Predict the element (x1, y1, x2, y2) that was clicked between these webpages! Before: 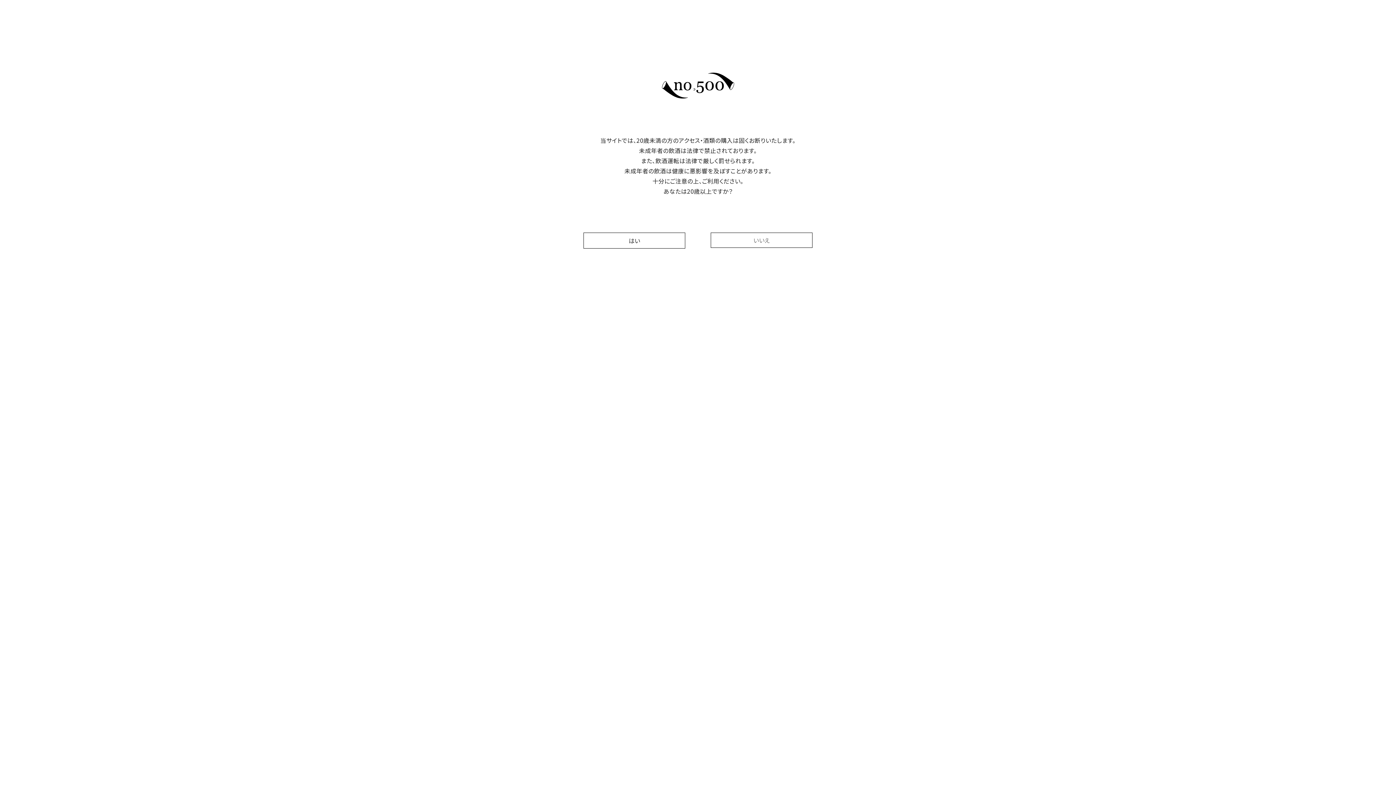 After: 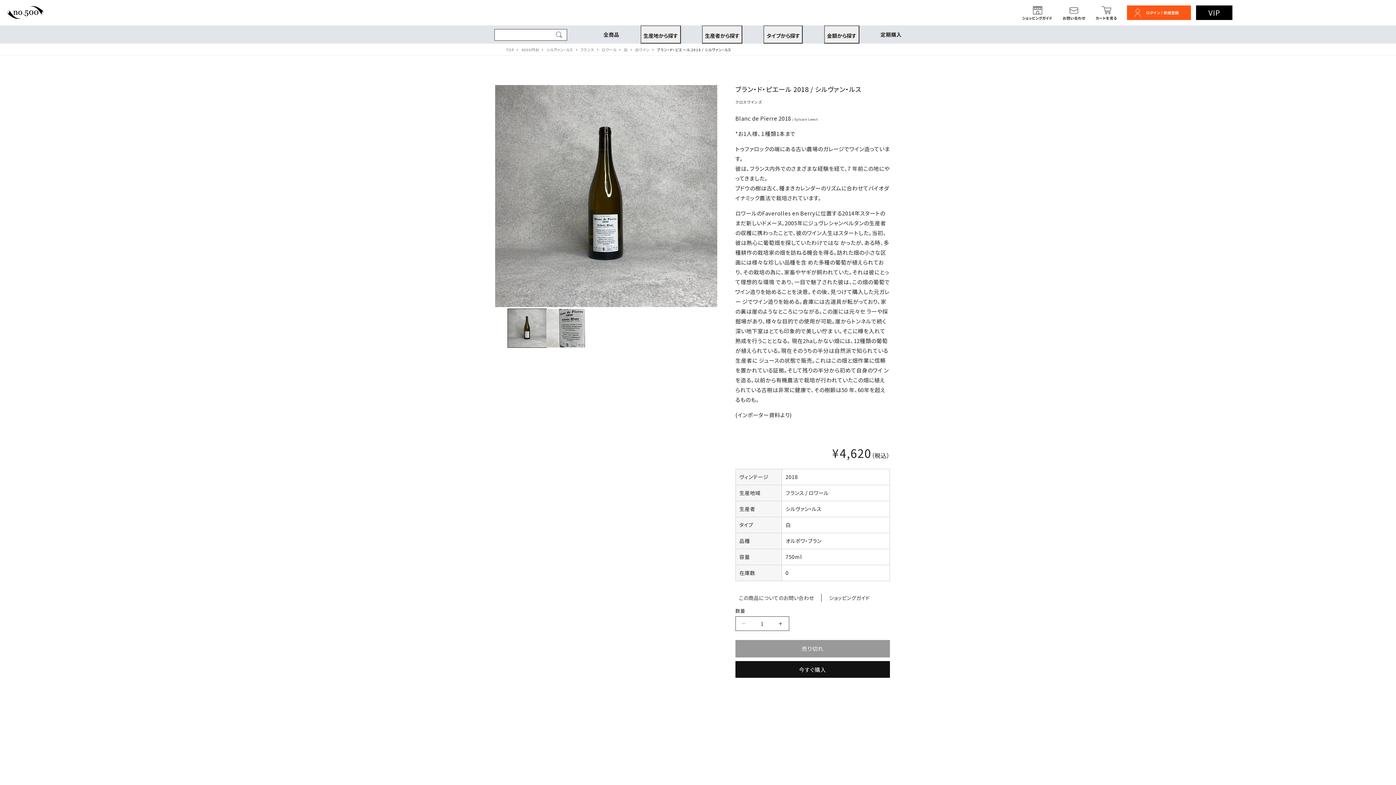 Action: bbox: (583, 232, 685, 248) label: はい